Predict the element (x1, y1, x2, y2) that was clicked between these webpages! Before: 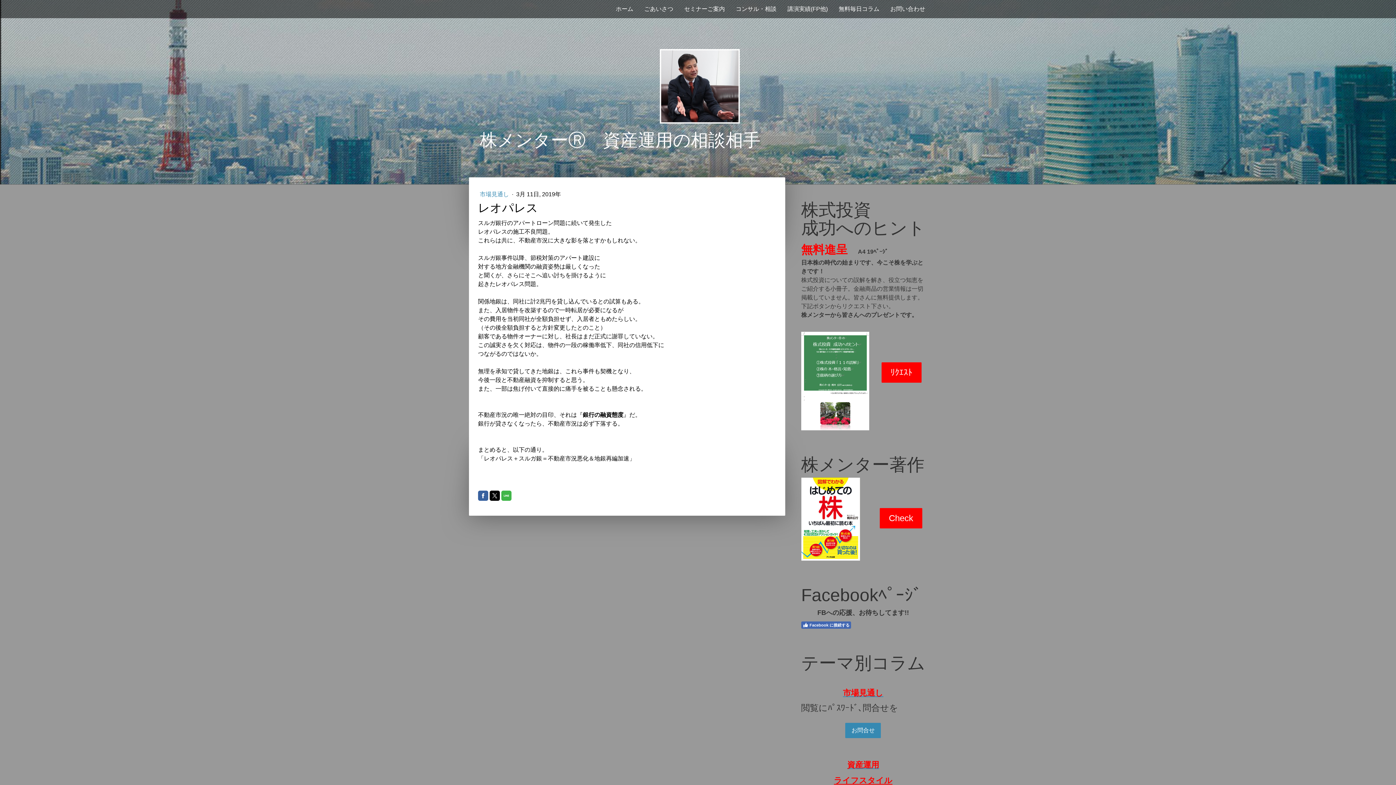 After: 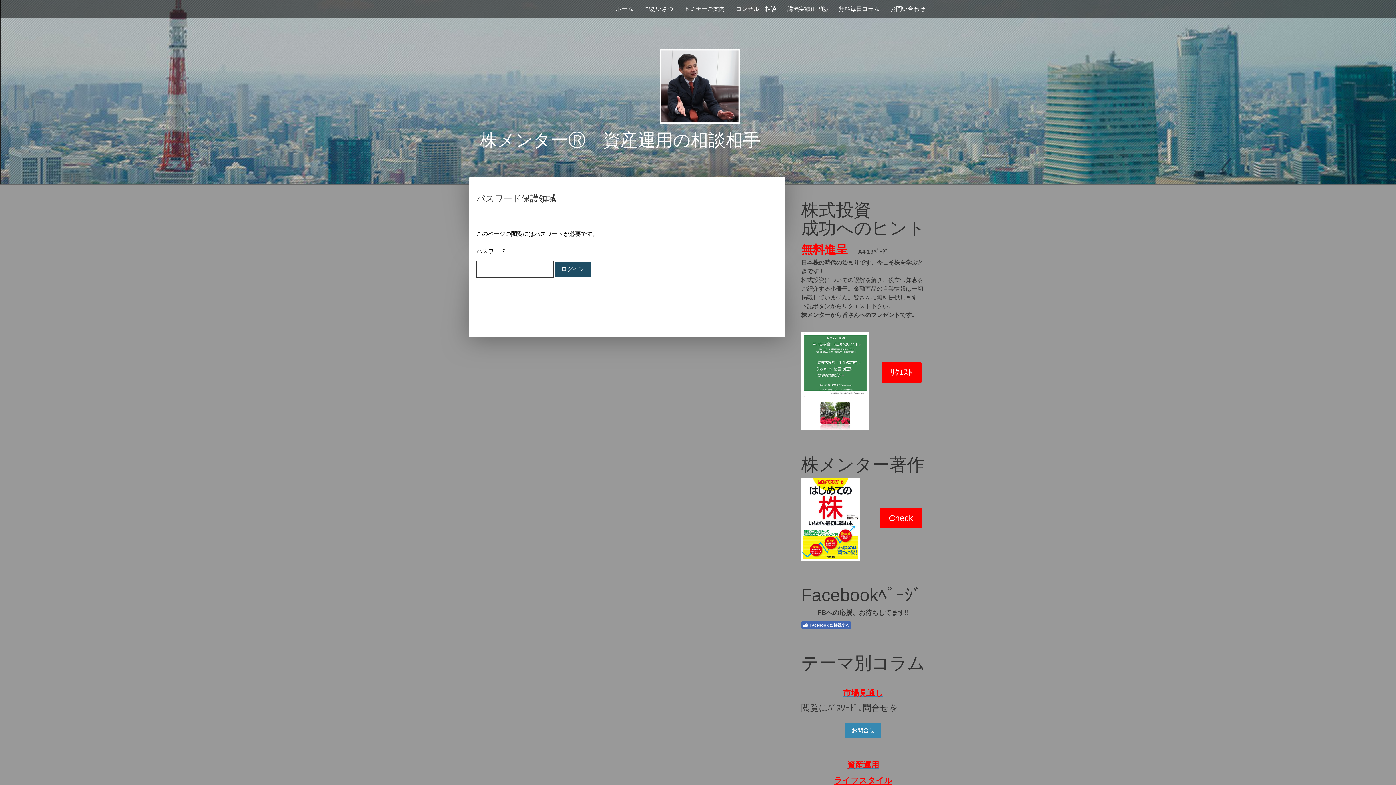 Action: bbox: (843, 691, 883, 697) label: 市場見通し